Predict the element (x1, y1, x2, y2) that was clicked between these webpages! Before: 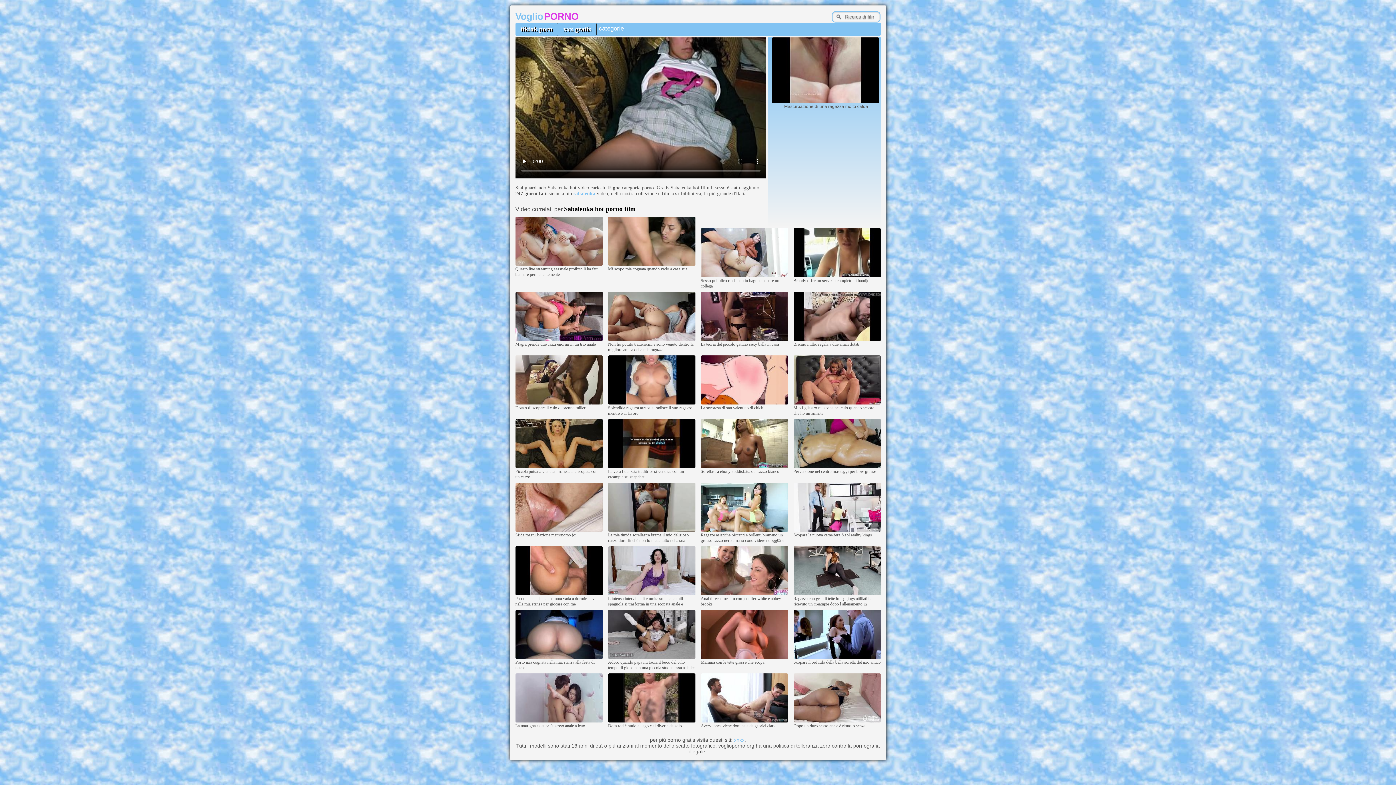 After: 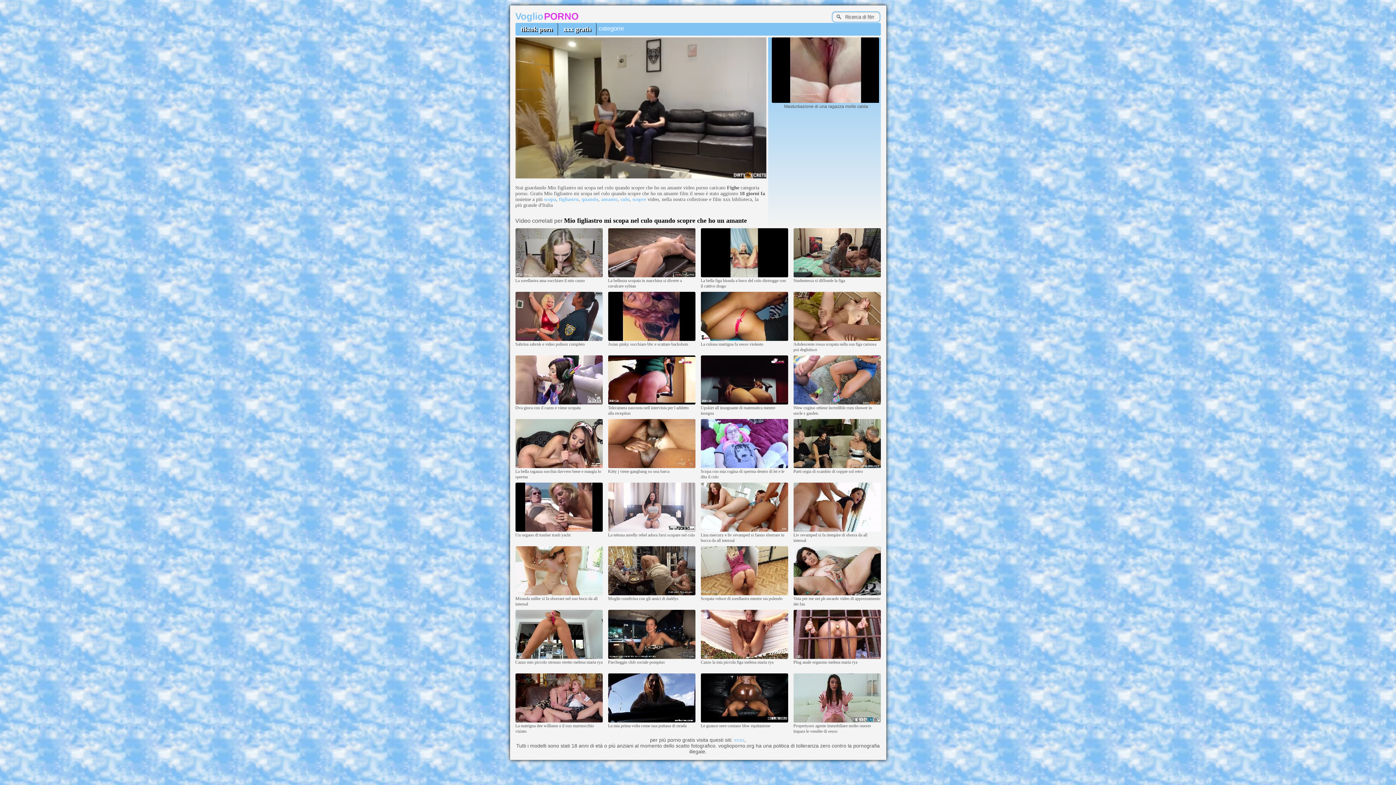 Action: bbox: (793, 401, 880, 405)